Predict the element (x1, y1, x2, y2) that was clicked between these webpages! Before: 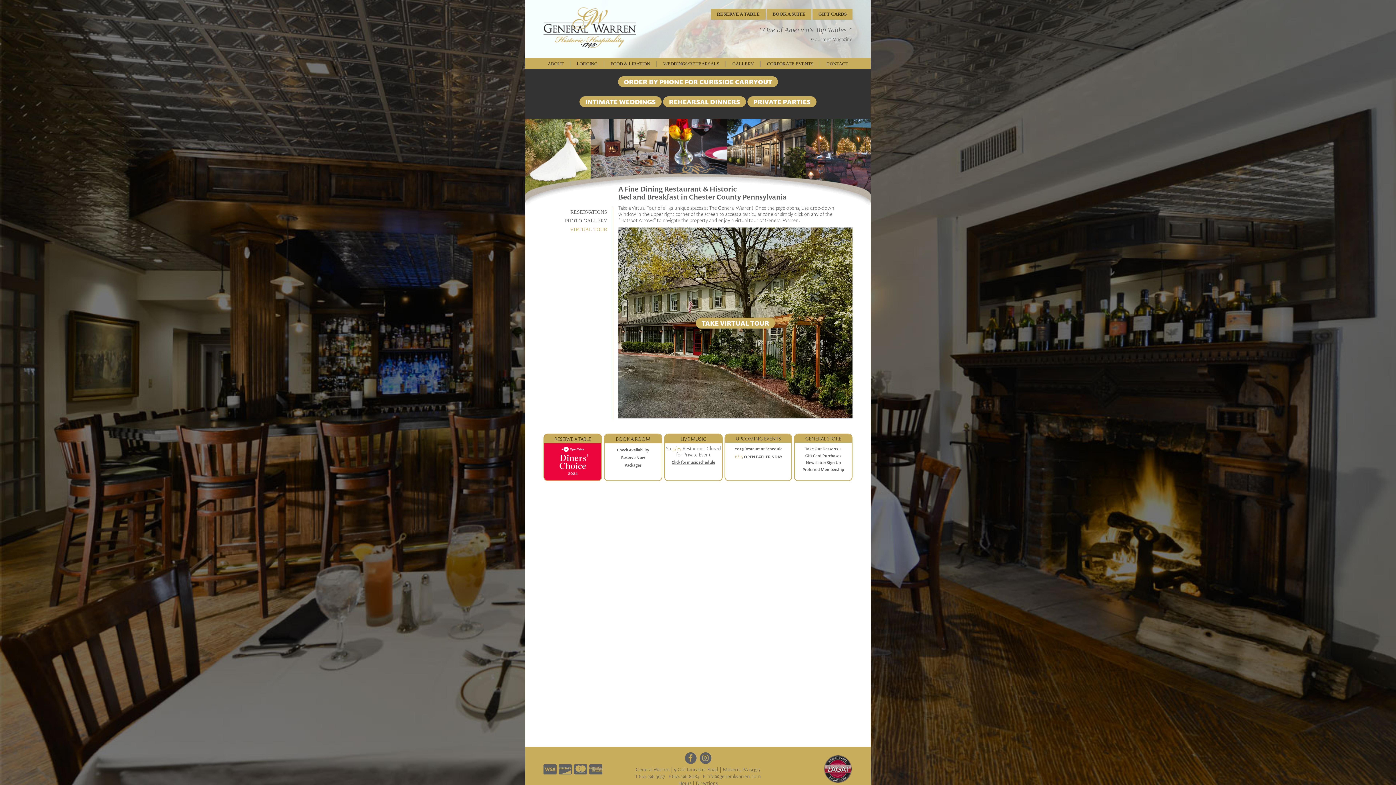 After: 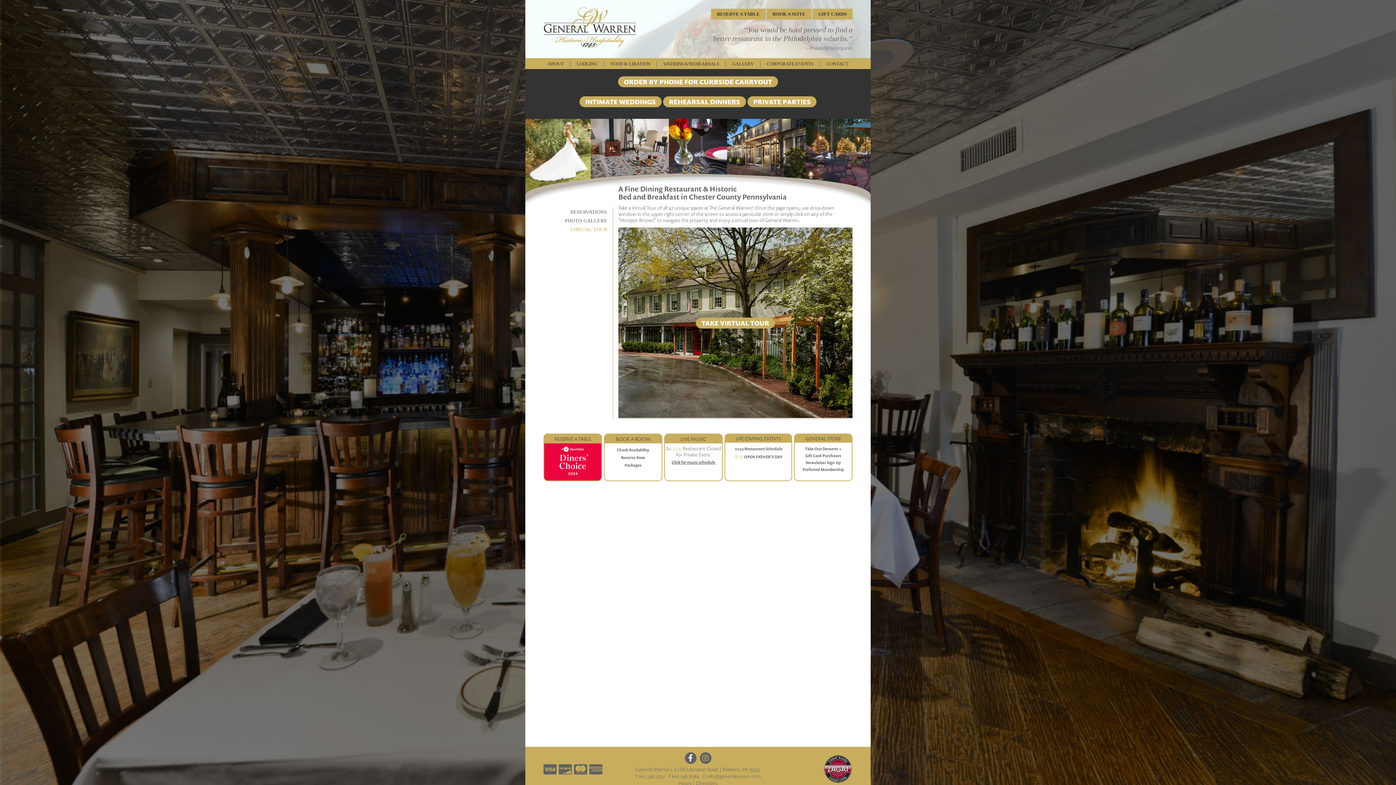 Action: bbox: (684, 752, 696, 764)